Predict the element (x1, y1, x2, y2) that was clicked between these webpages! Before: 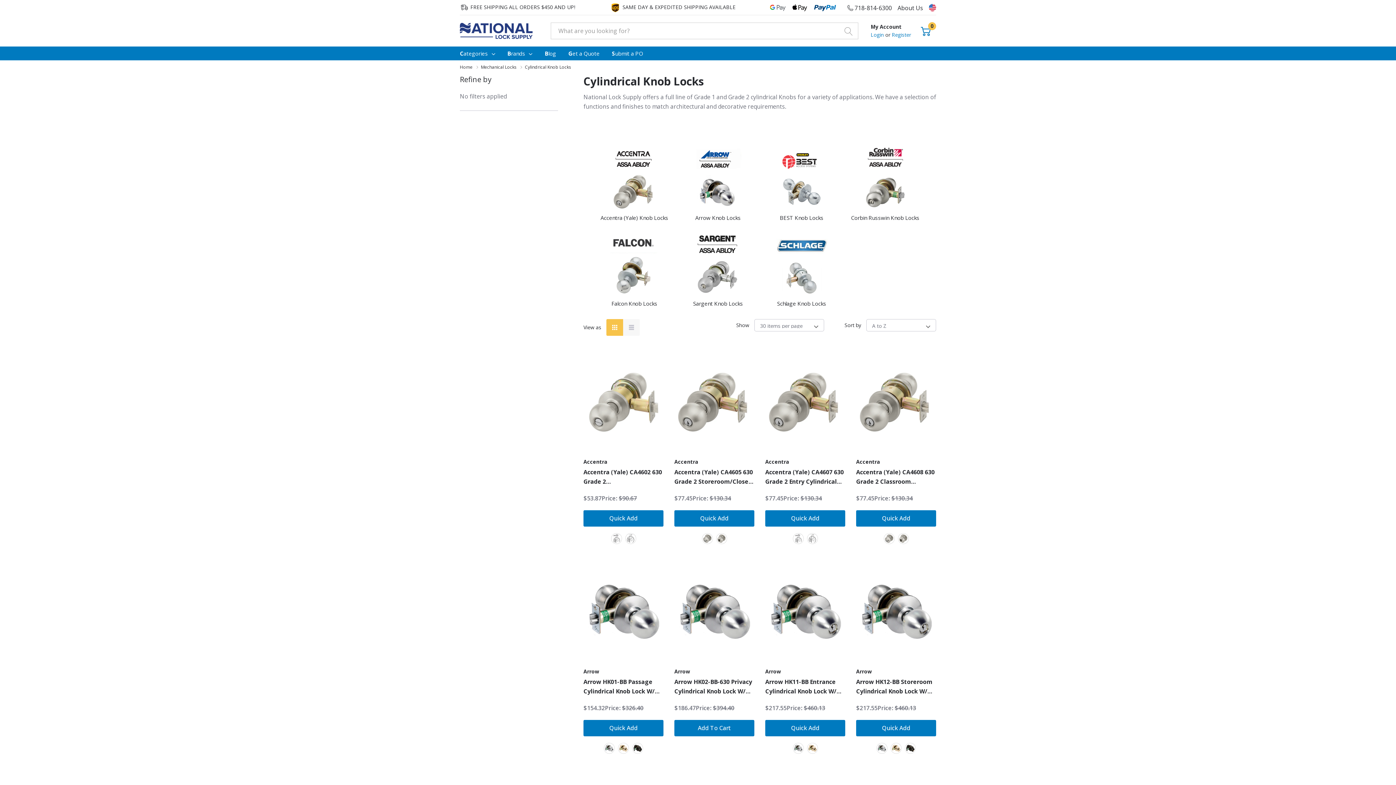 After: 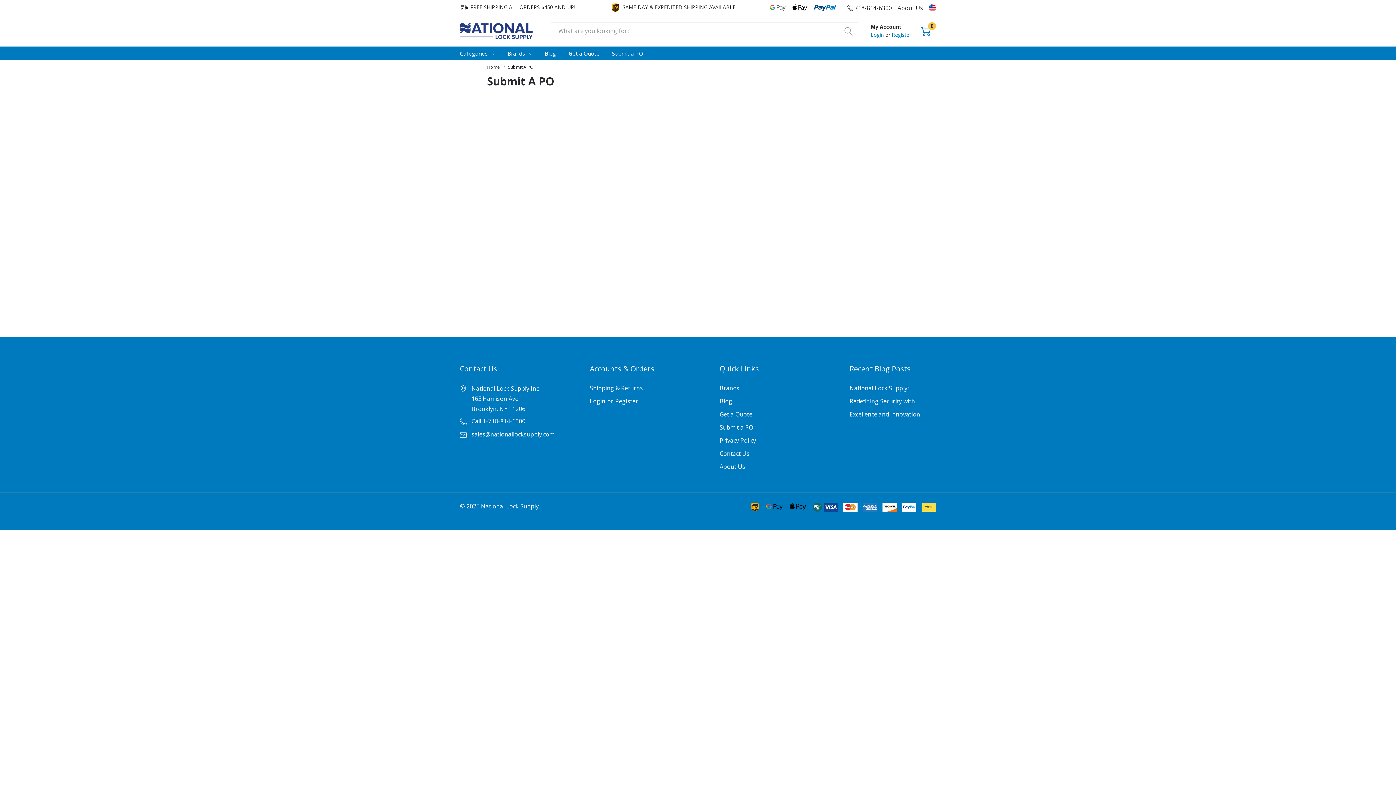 Action: bbox: (605, 46, 649, 60) label: Submit a PO